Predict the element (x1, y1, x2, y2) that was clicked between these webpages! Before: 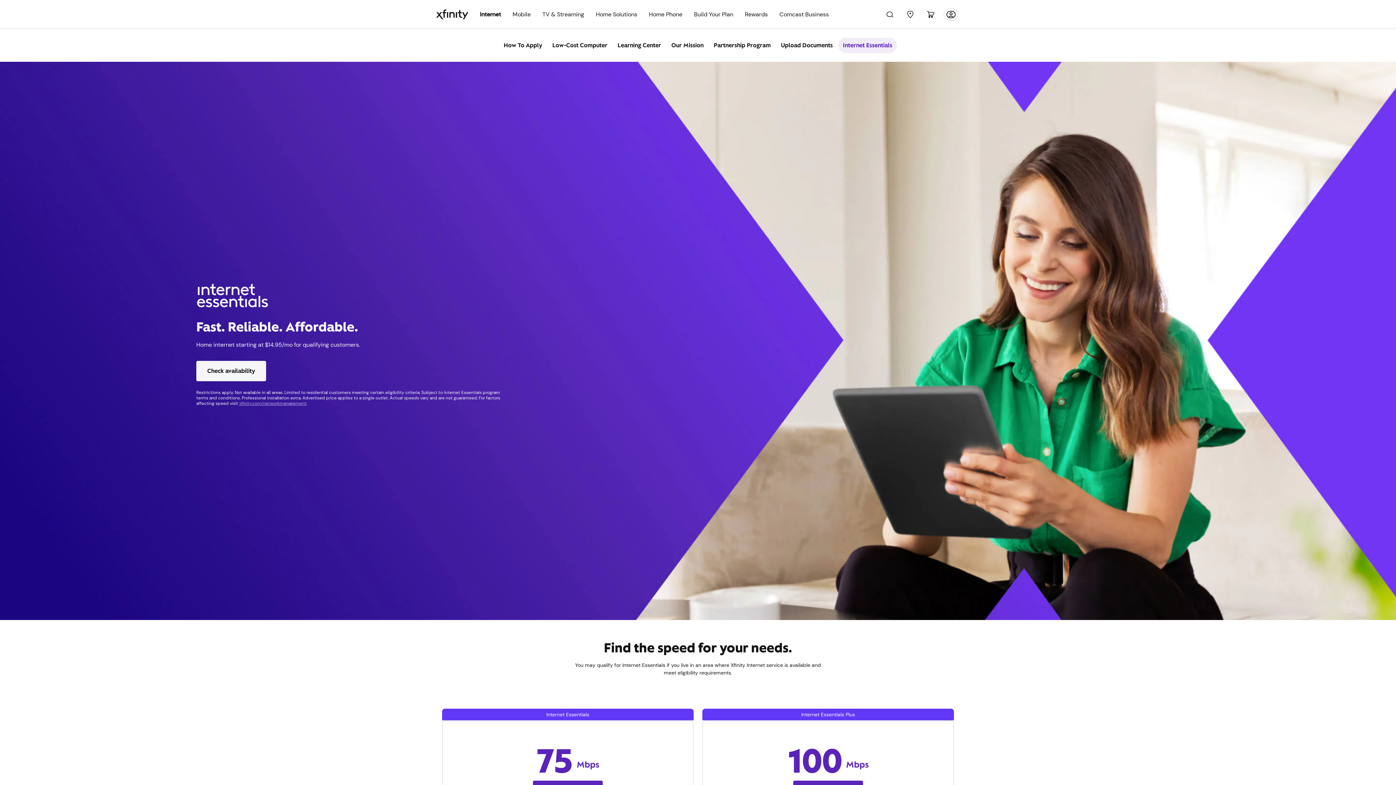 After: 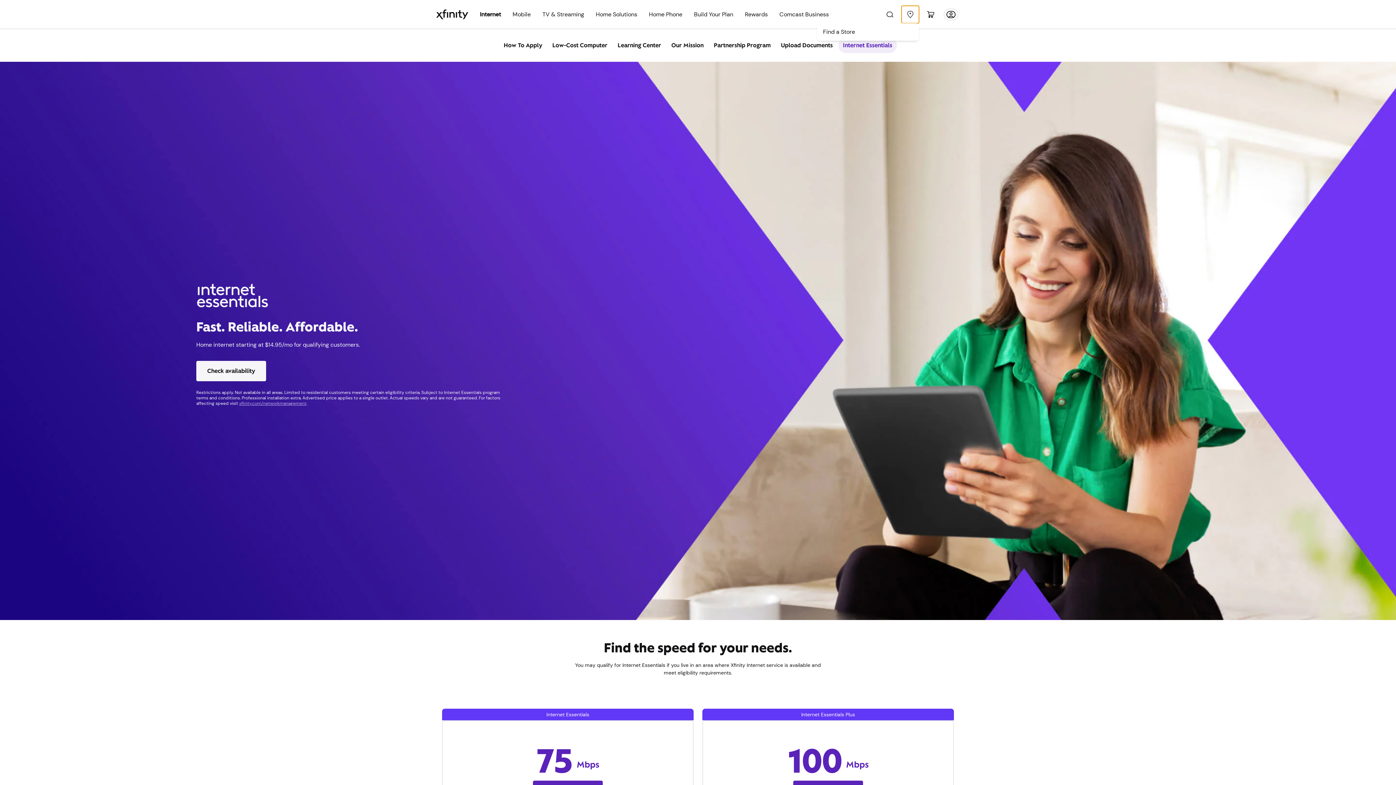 Action: label: Store Locations bbox: (901, 5, 919, 23)